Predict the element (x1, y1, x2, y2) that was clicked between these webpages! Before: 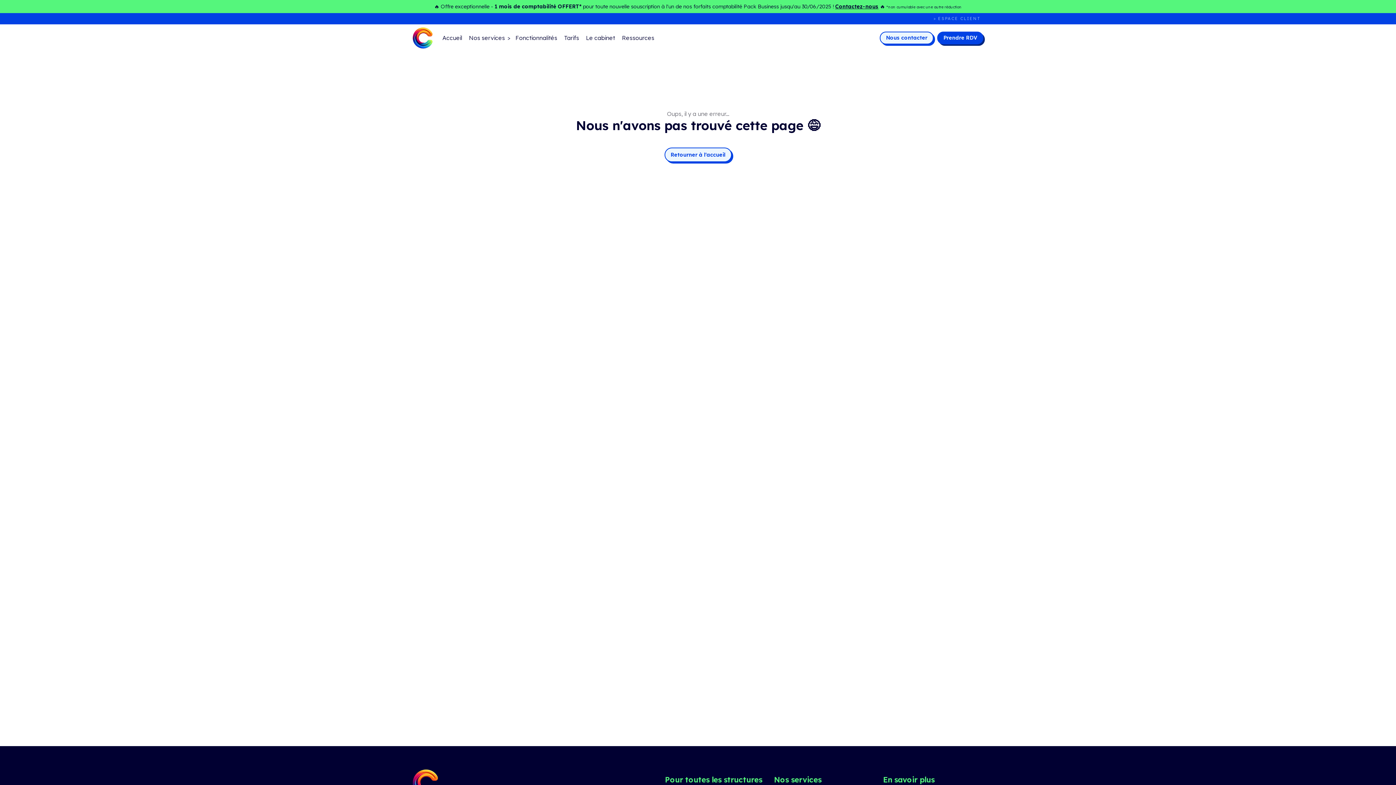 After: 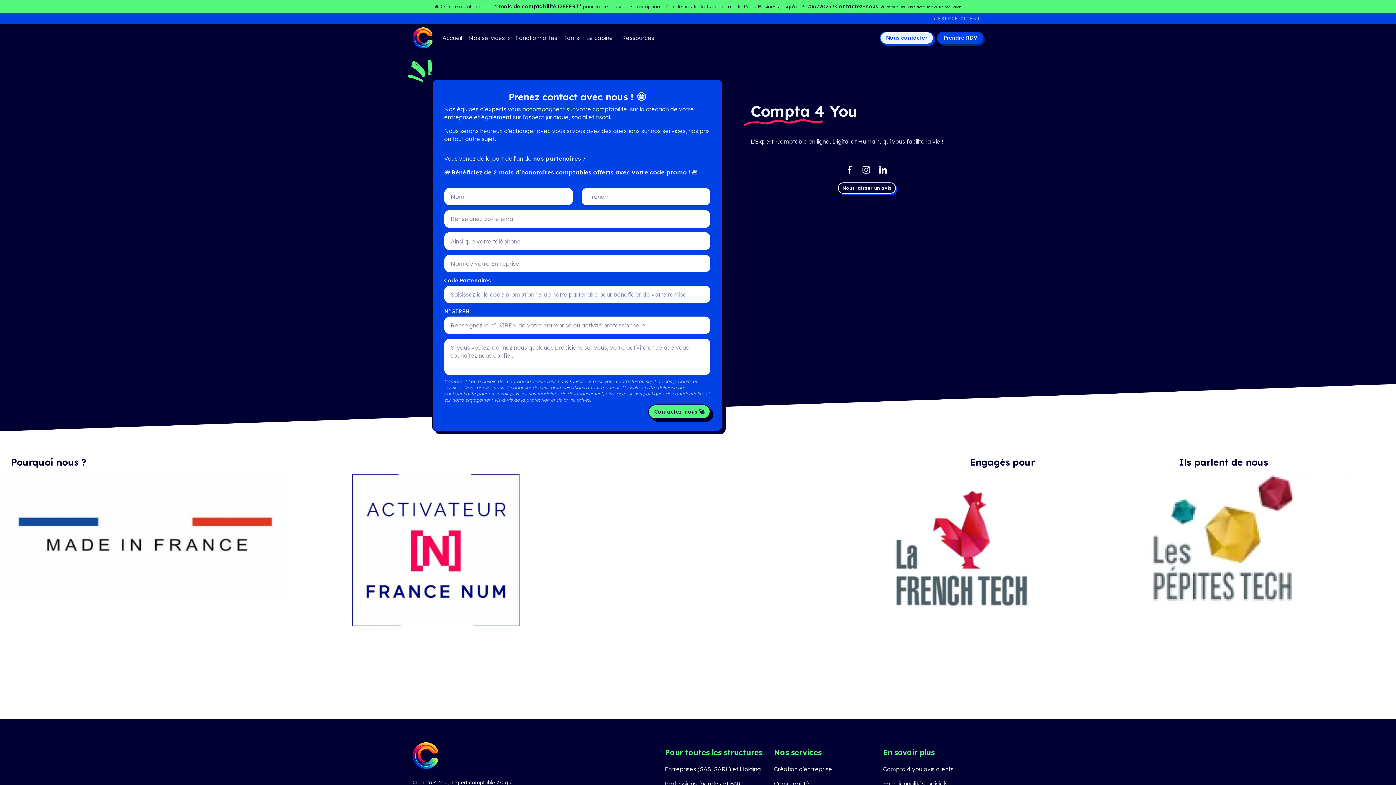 Action: bbox: (880, 31, 933, 44) label: Nous contacter